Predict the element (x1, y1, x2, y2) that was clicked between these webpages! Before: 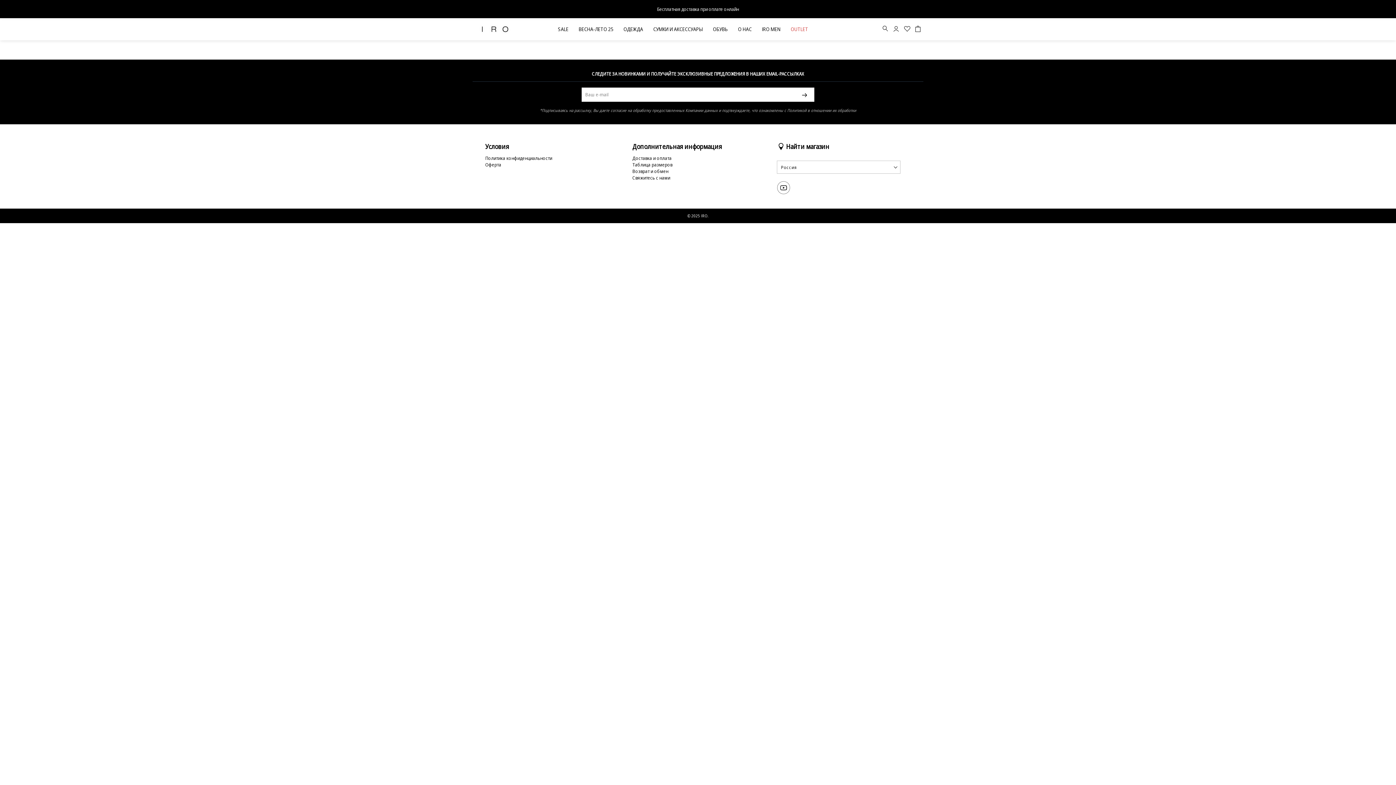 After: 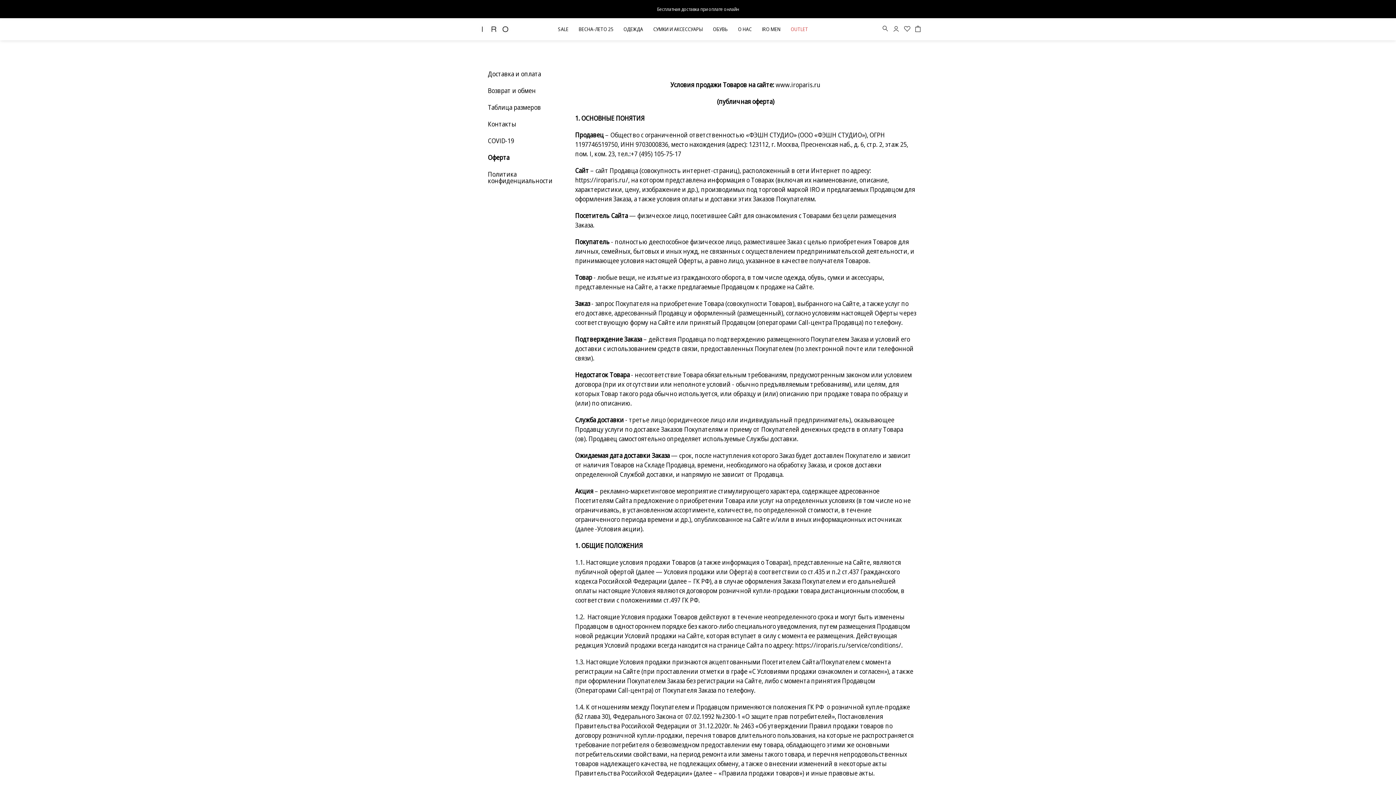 Action: bbox: (485, 161, 501, 168) label: Оферта